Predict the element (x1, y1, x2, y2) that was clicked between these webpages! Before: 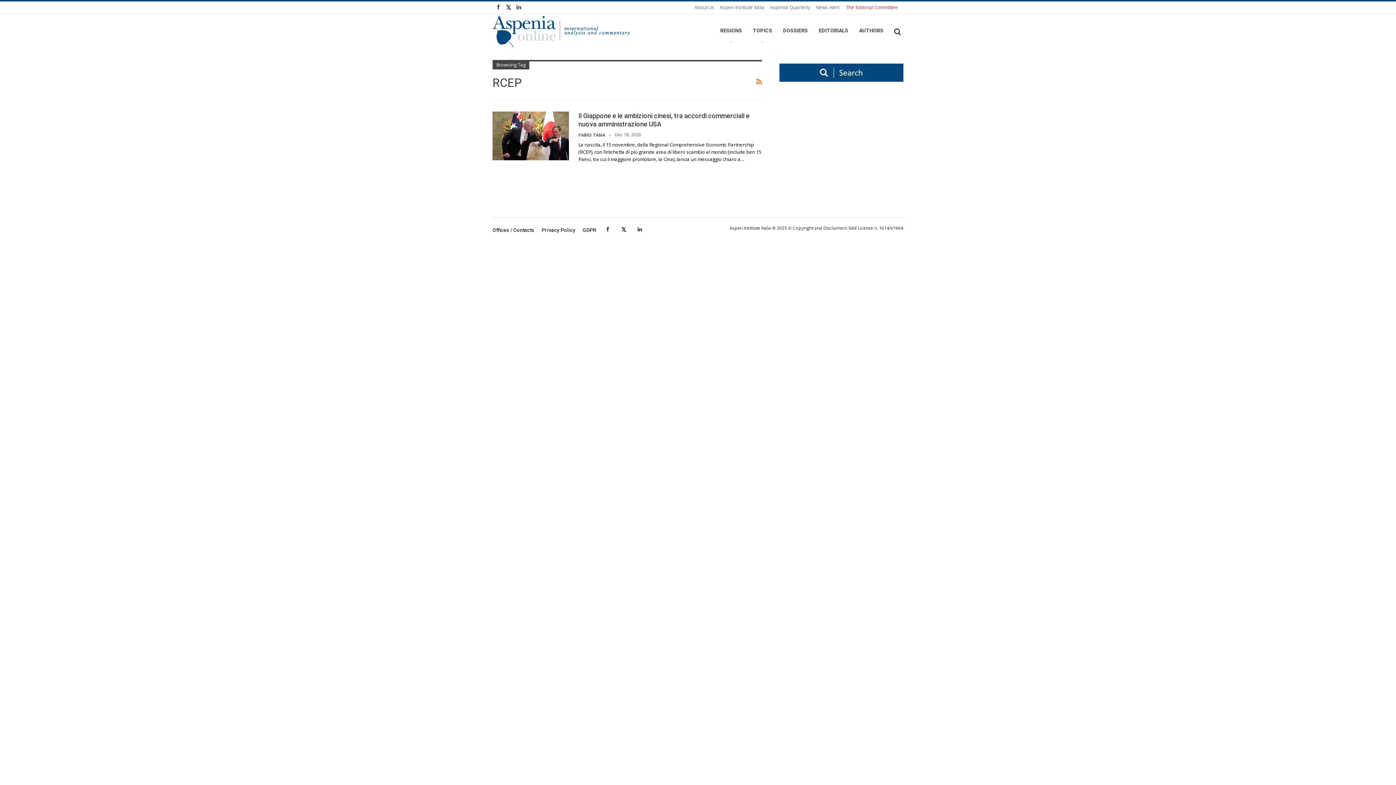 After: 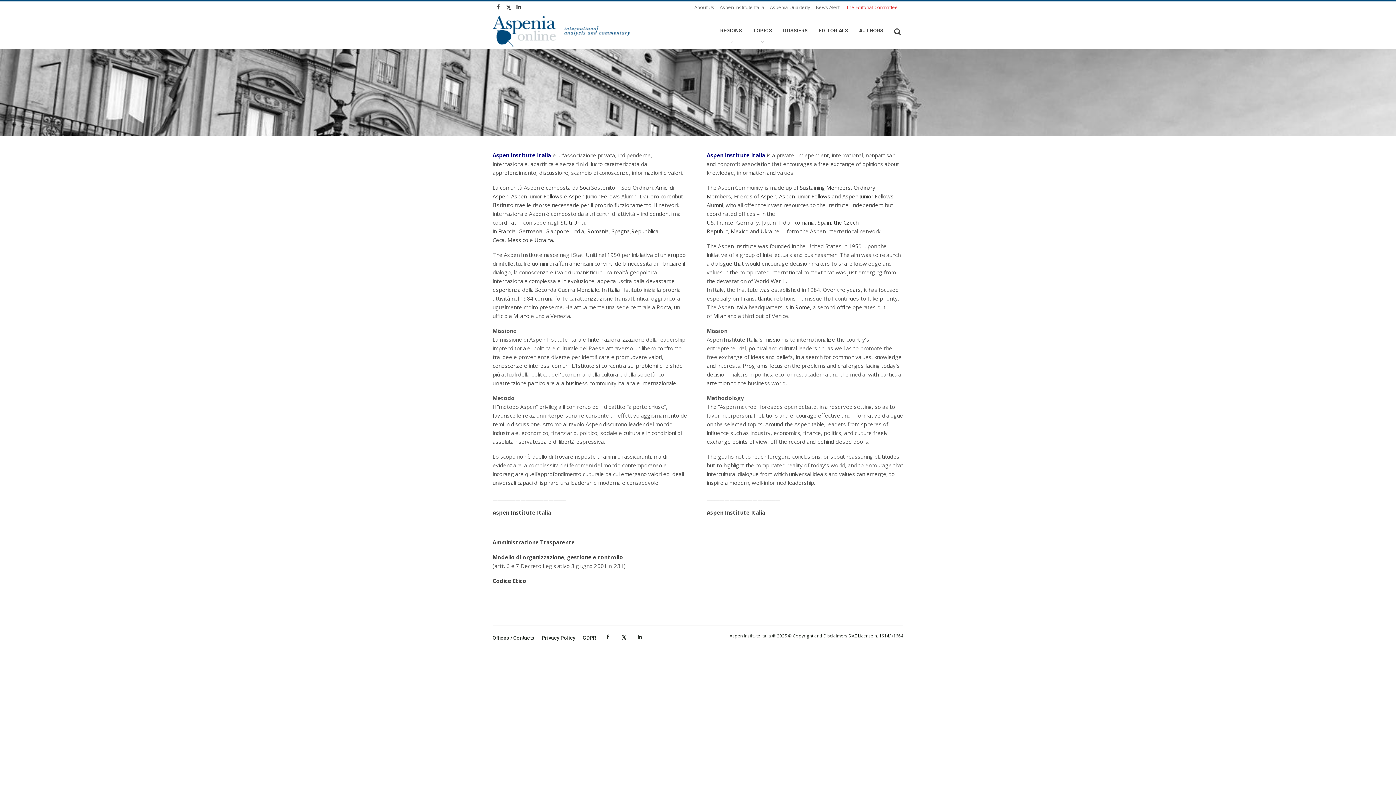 Action: label: Aspen Institute Italia bbox: (720, 4, 764, 10)